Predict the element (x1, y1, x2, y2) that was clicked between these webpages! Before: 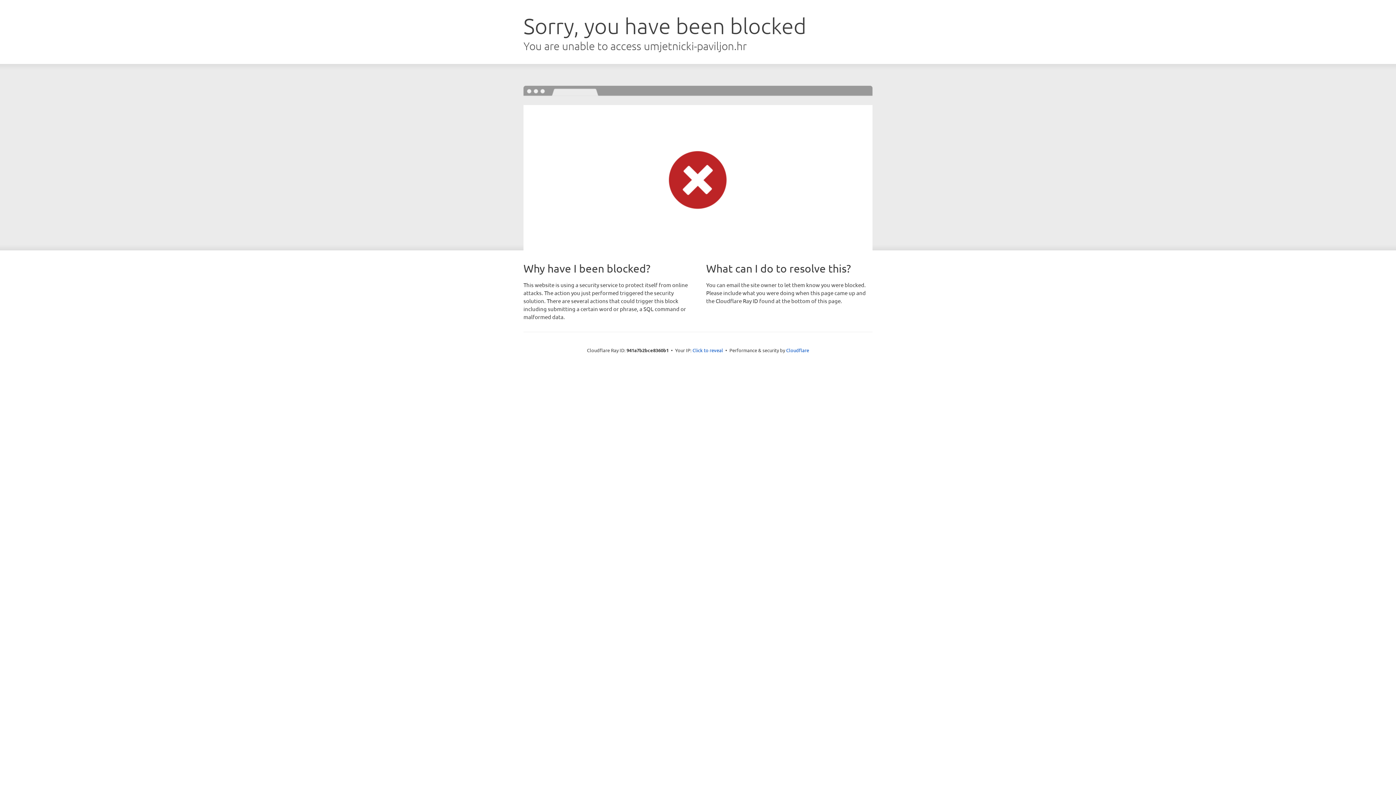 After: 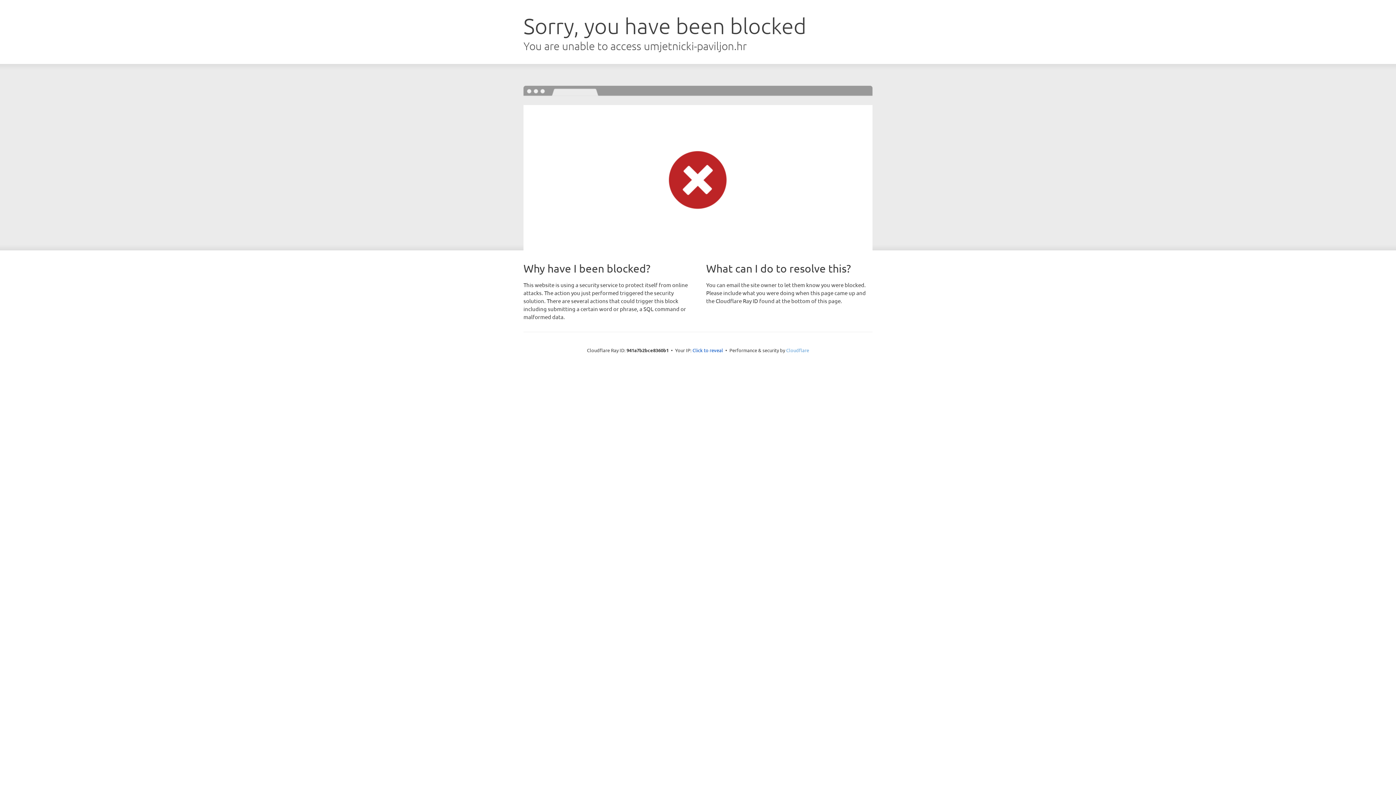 Action: bbox: (786, 347, 809, 353) label: Cloudflare